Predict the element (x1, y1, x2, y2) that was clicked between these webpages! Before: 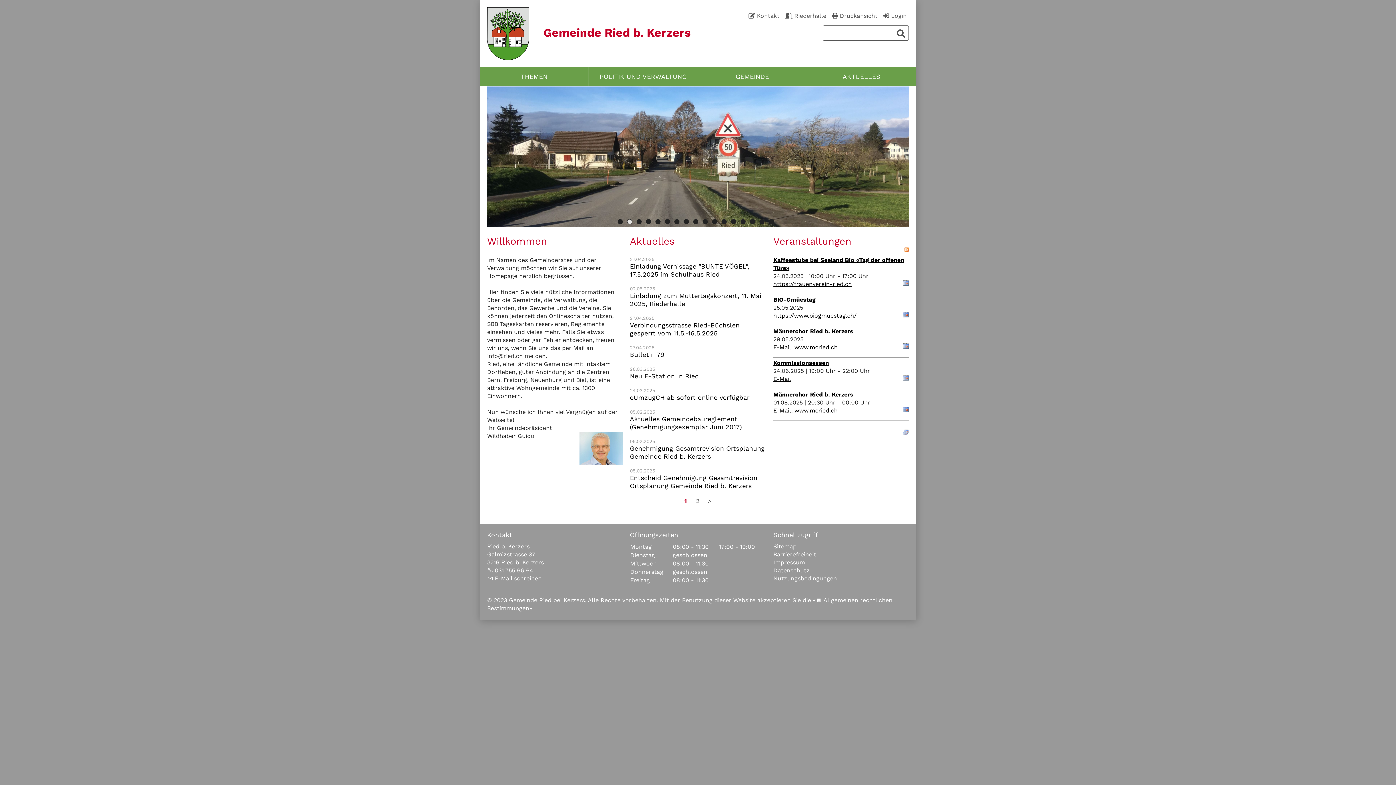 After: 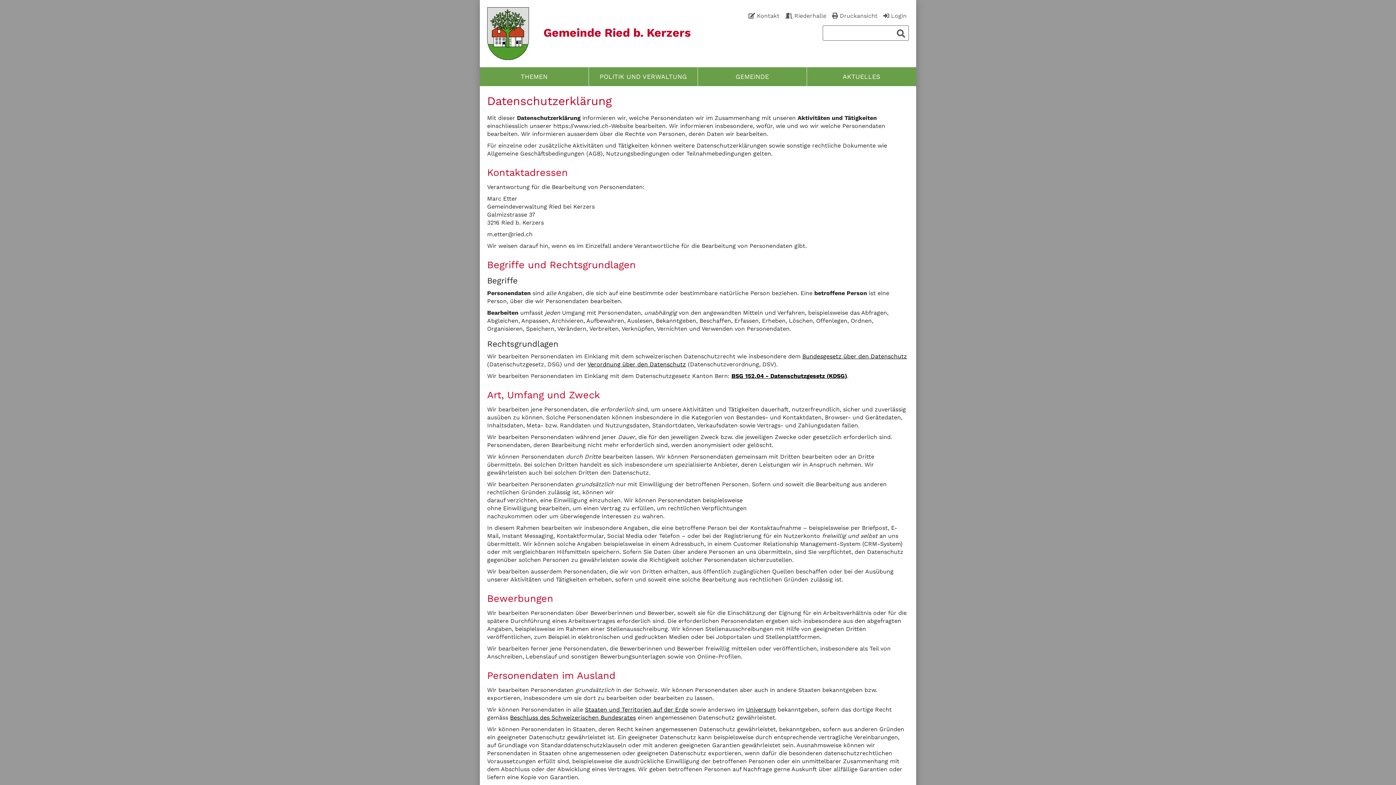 Action: bbox: (773, 567, 809, 574) label: Datenschutz